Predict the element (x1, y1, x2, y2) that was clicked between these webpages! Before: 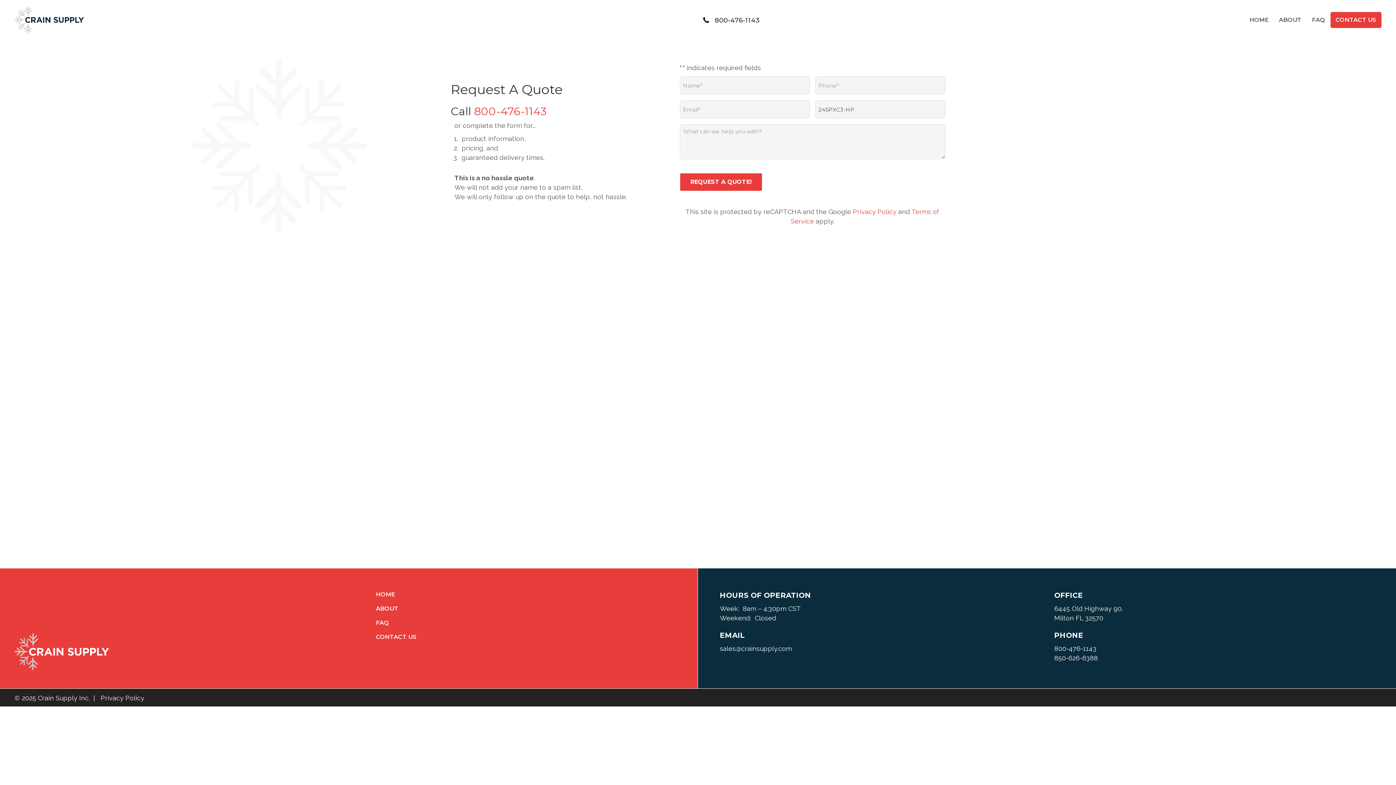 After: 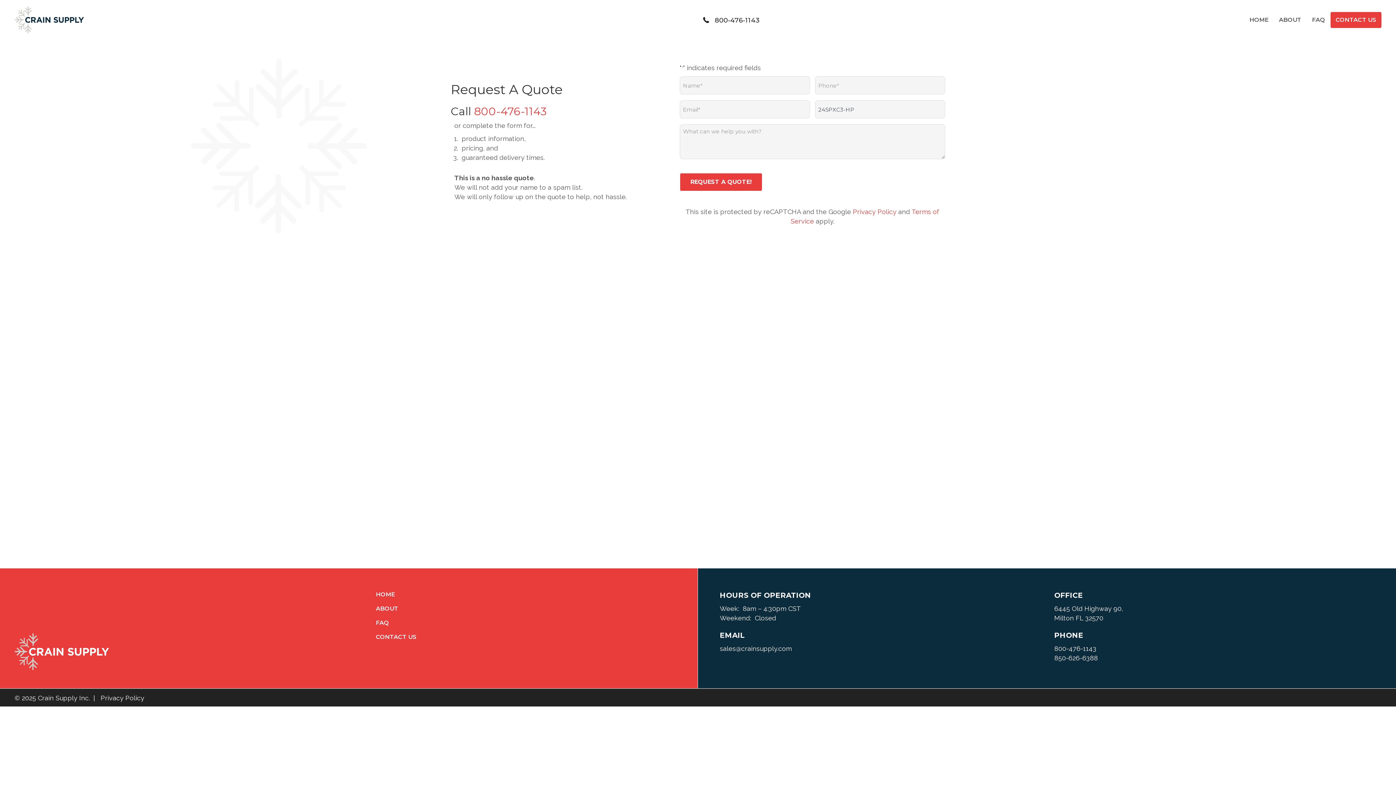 Action: label: 800-476-1143 bbox: (714, 16, 759, 24)